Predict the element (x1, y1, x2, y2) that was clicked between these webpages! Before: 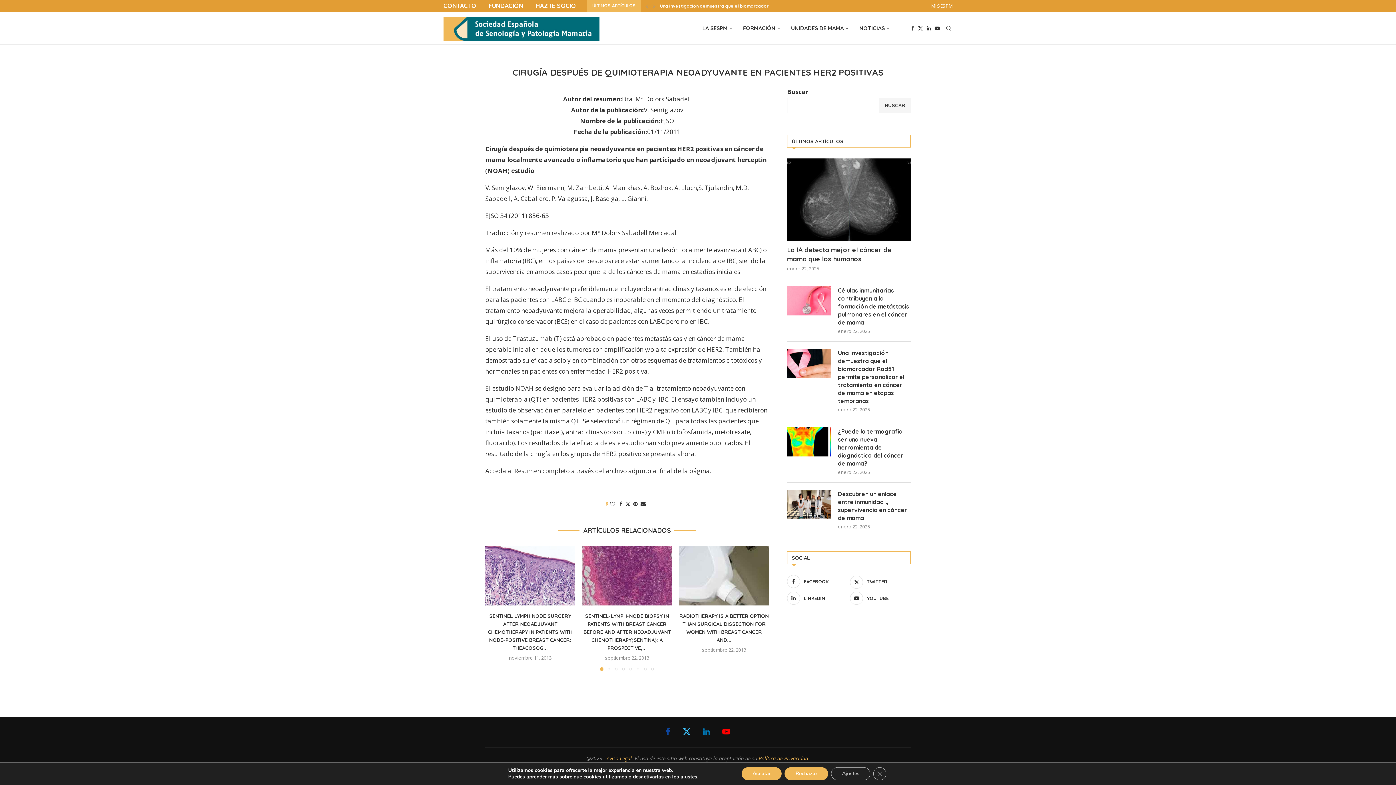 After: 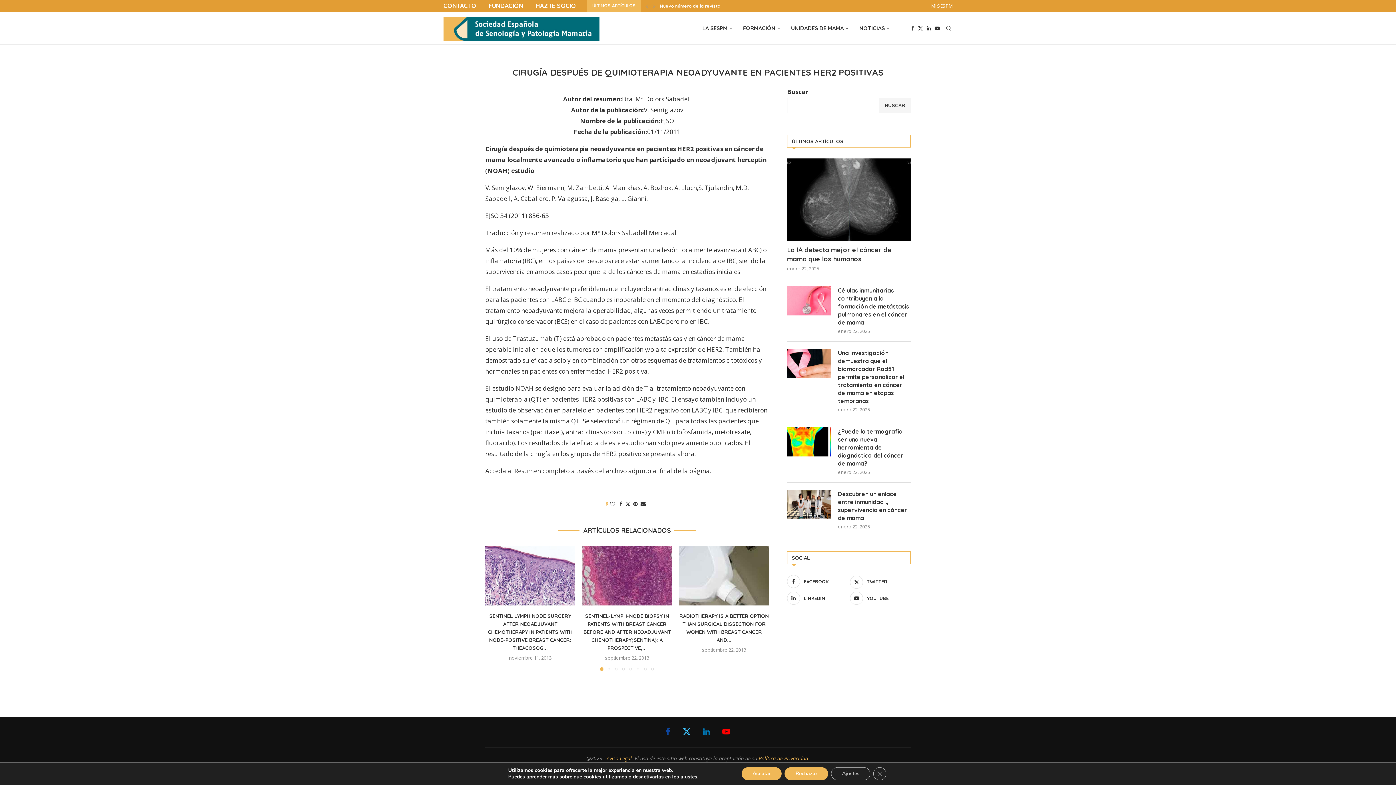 Action: bbox: (758, 755, 808, 762) label: Política de Privacidad